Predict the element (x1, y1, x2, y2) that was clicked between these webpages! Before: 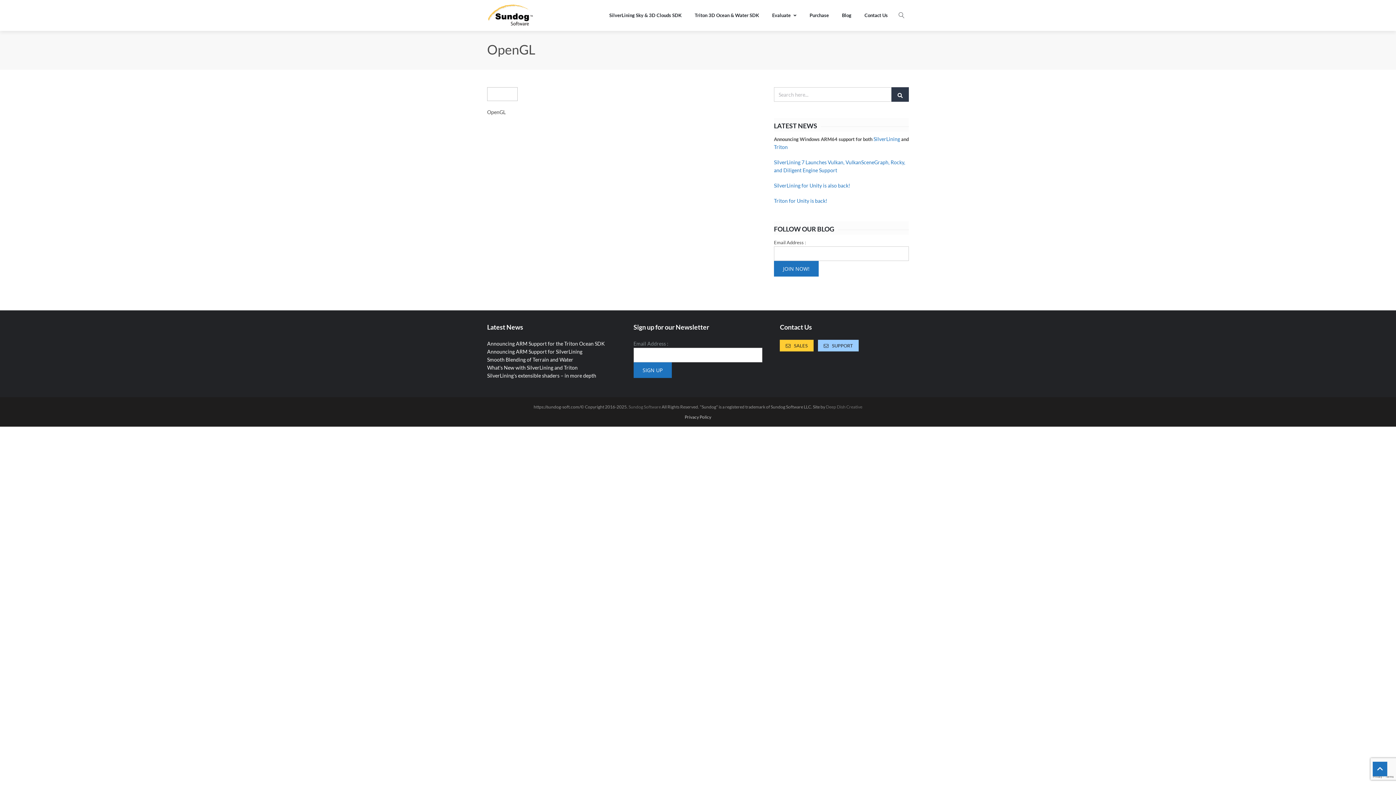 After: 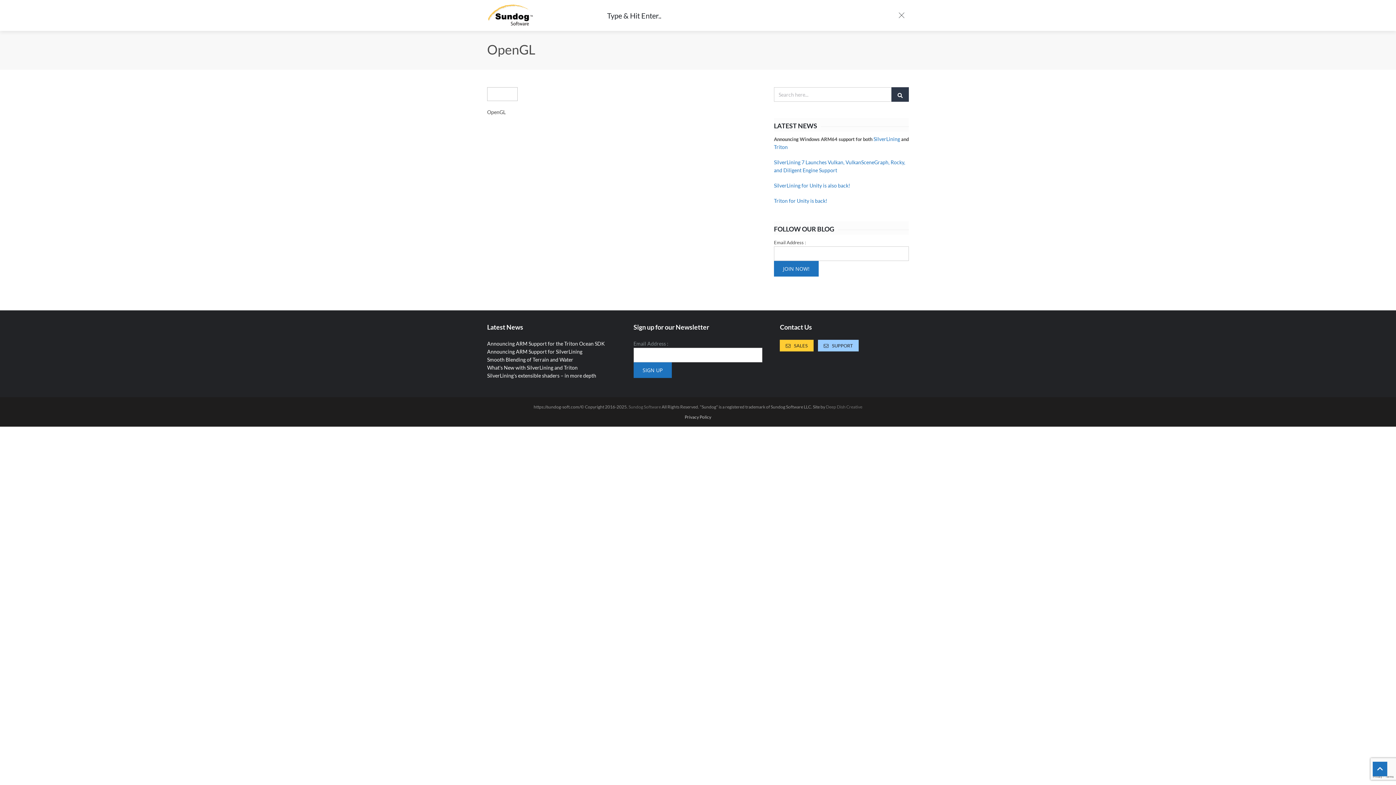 Action: bbox: (894, 0, 909, 30)